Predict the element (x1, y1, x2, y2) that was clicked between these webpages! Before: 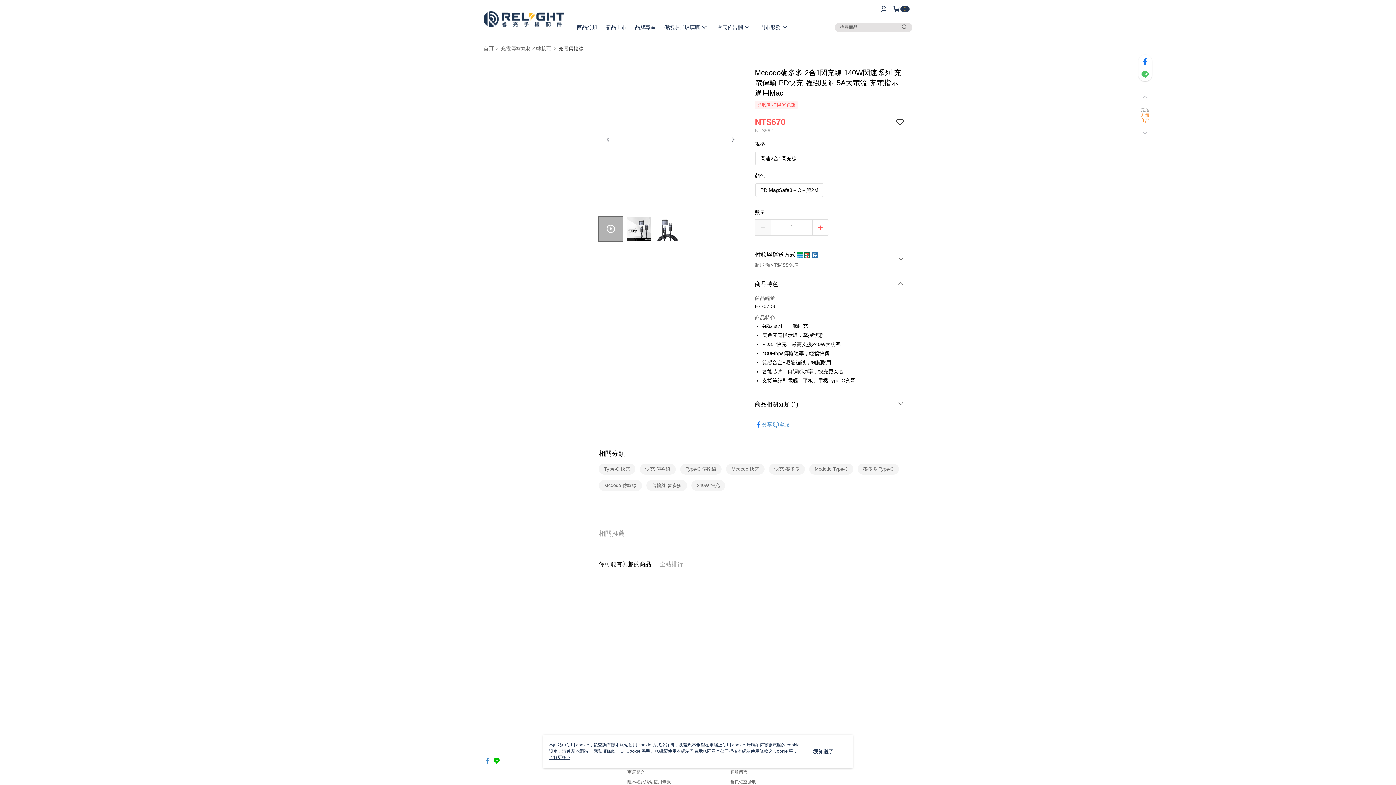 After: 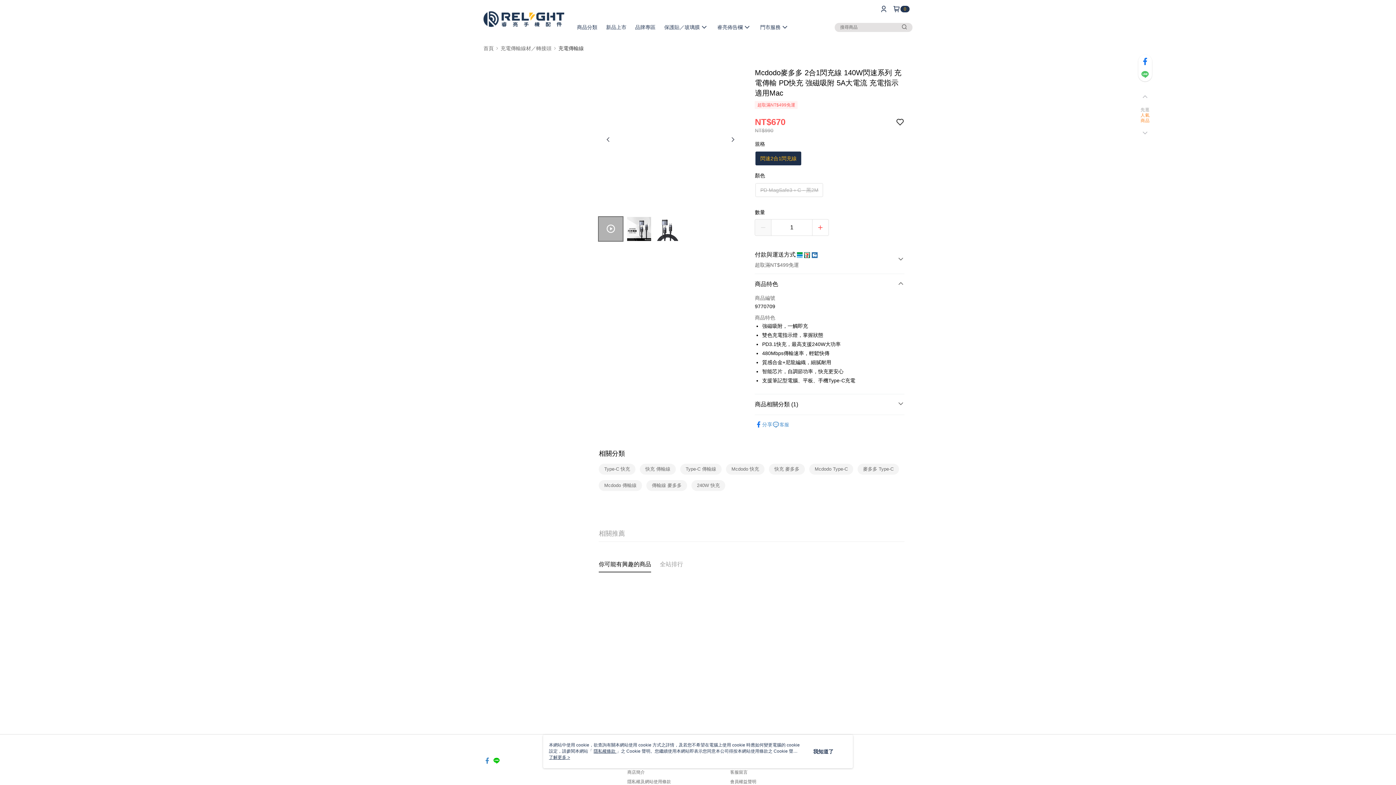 Action: bbox: (756, 152, 801, 165) label: 閃速2合1閃充線